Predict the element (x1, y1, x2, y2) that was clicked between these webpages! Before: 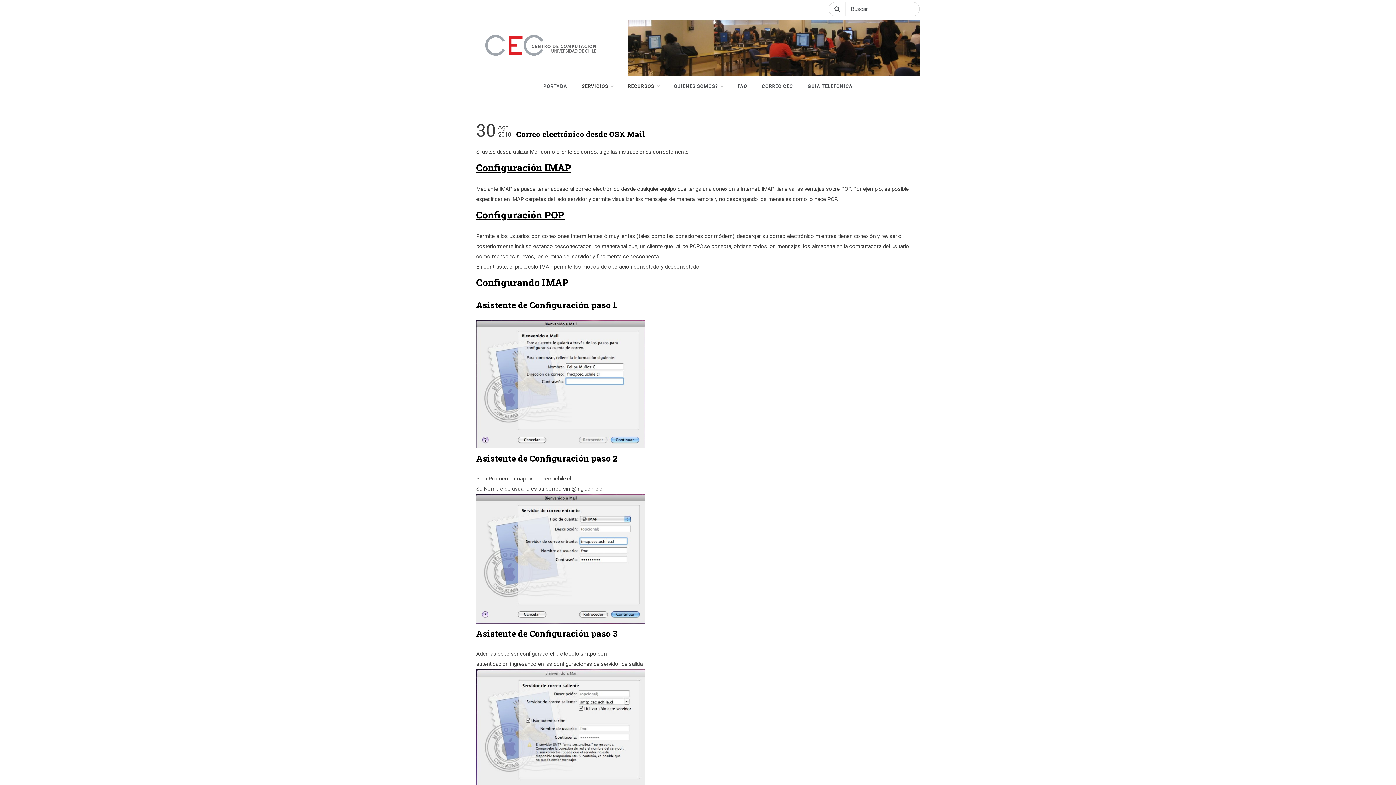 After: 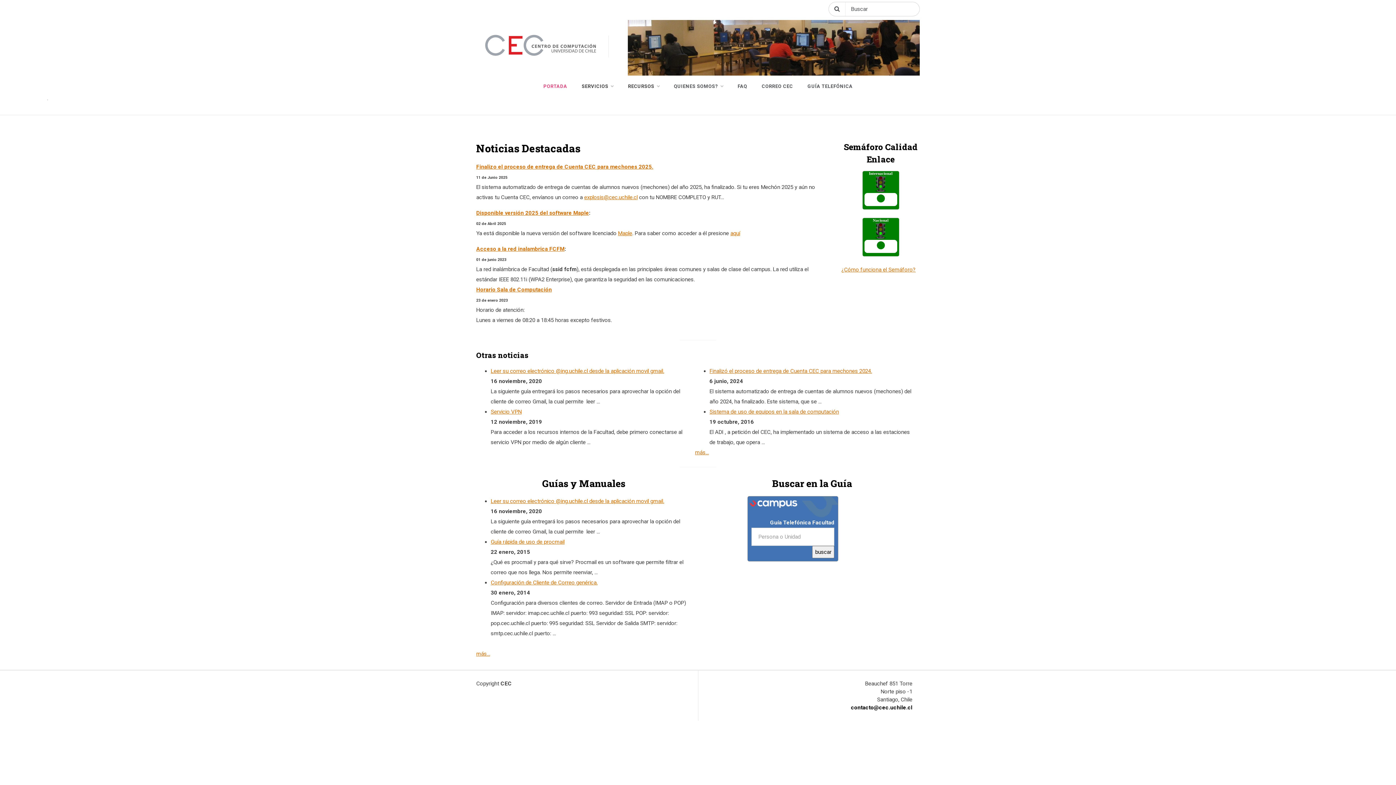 Action: label: PORTADA bbox: (543, 75, 574, 97)